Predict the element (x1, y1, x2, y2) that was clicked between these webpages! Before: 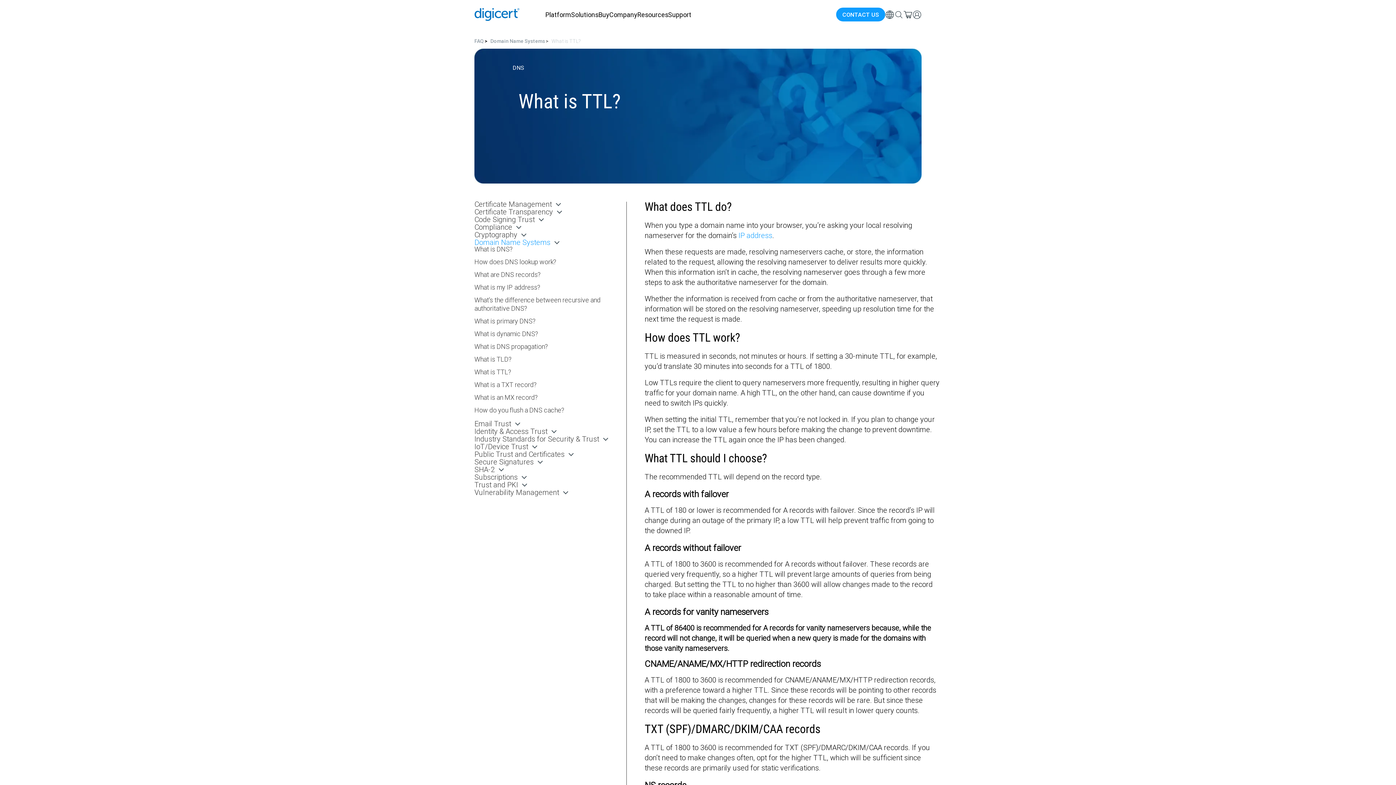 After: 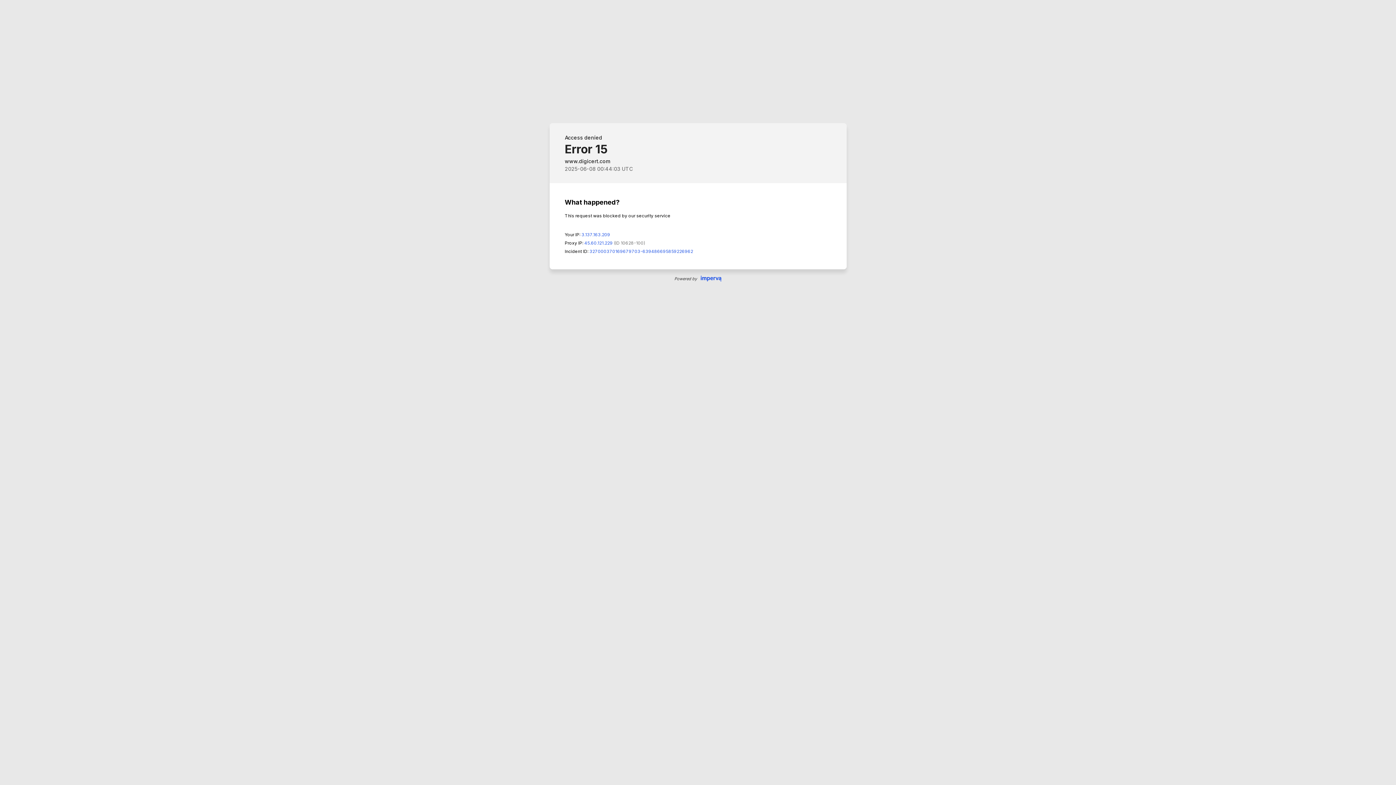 Action: label: How does DNS lookup work? bbox: (474, 257, 556, 267)